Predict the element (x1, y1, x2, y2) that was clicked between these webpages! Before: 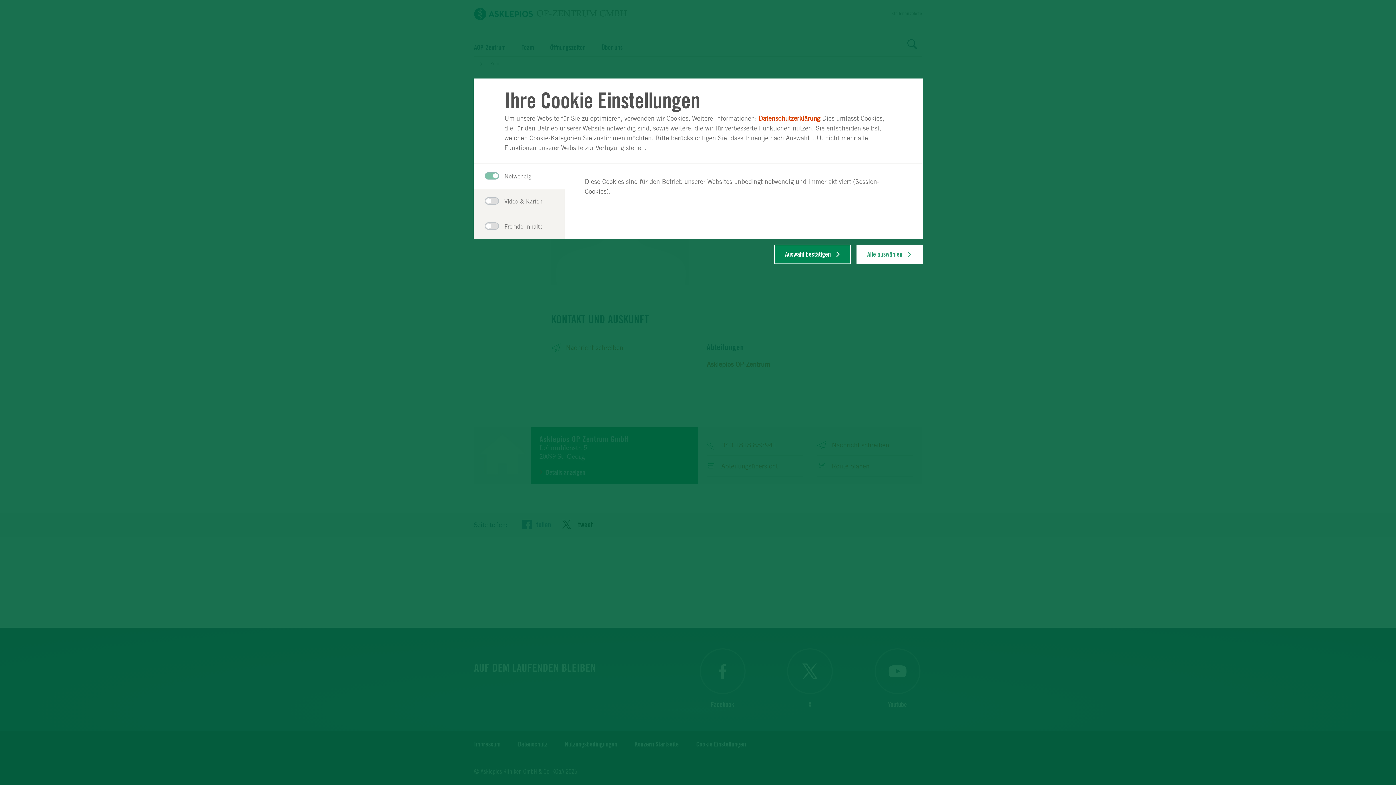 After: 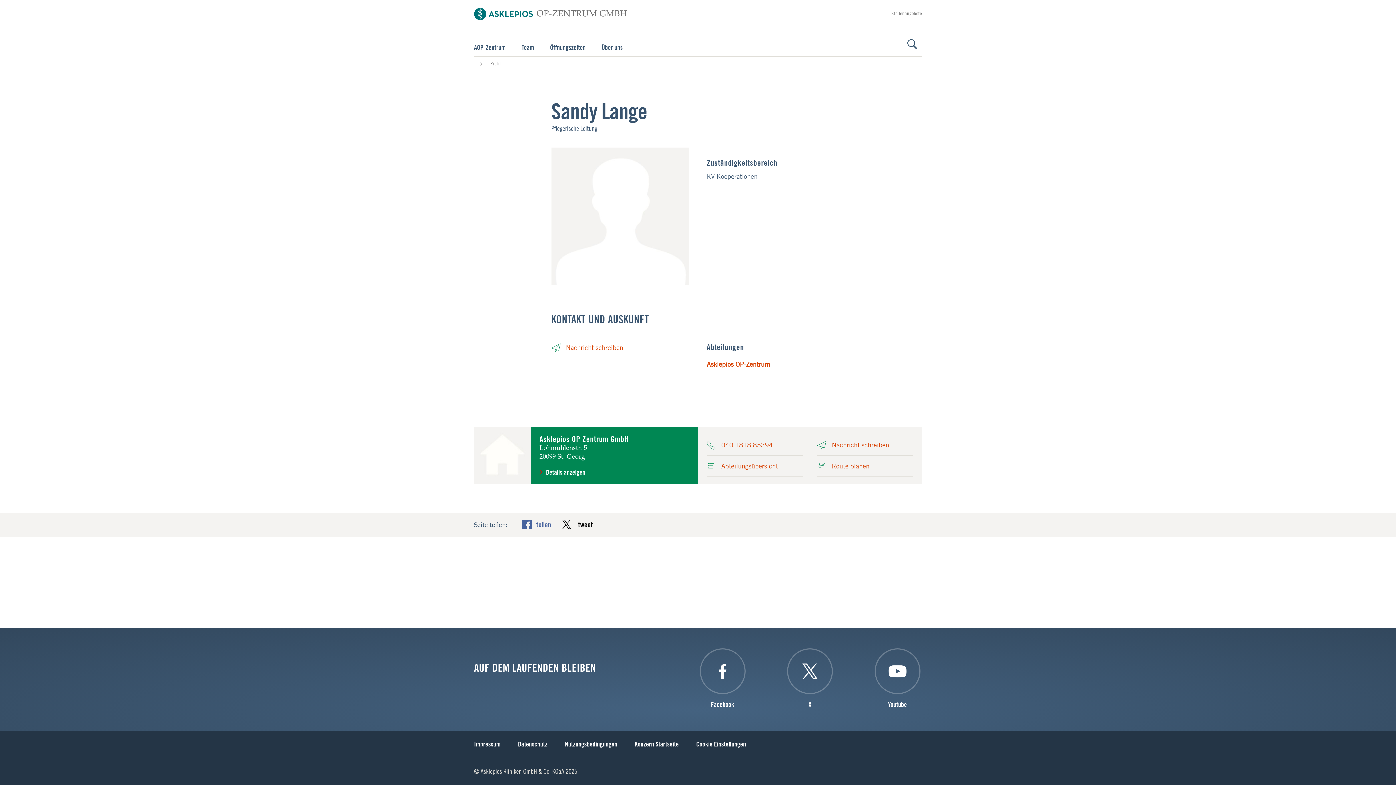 Action: label: Auswahl bestätigen bbox: (774, 244, 851, 264)